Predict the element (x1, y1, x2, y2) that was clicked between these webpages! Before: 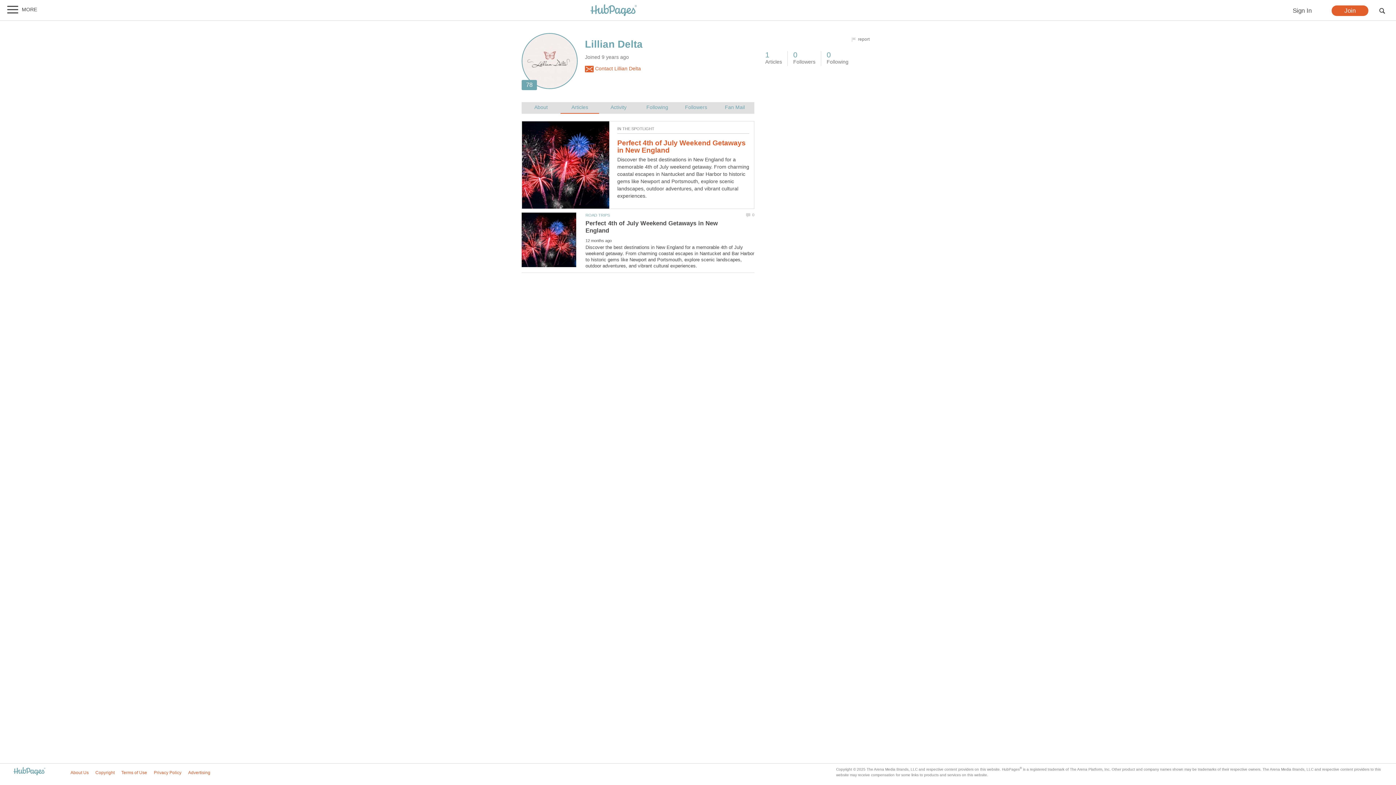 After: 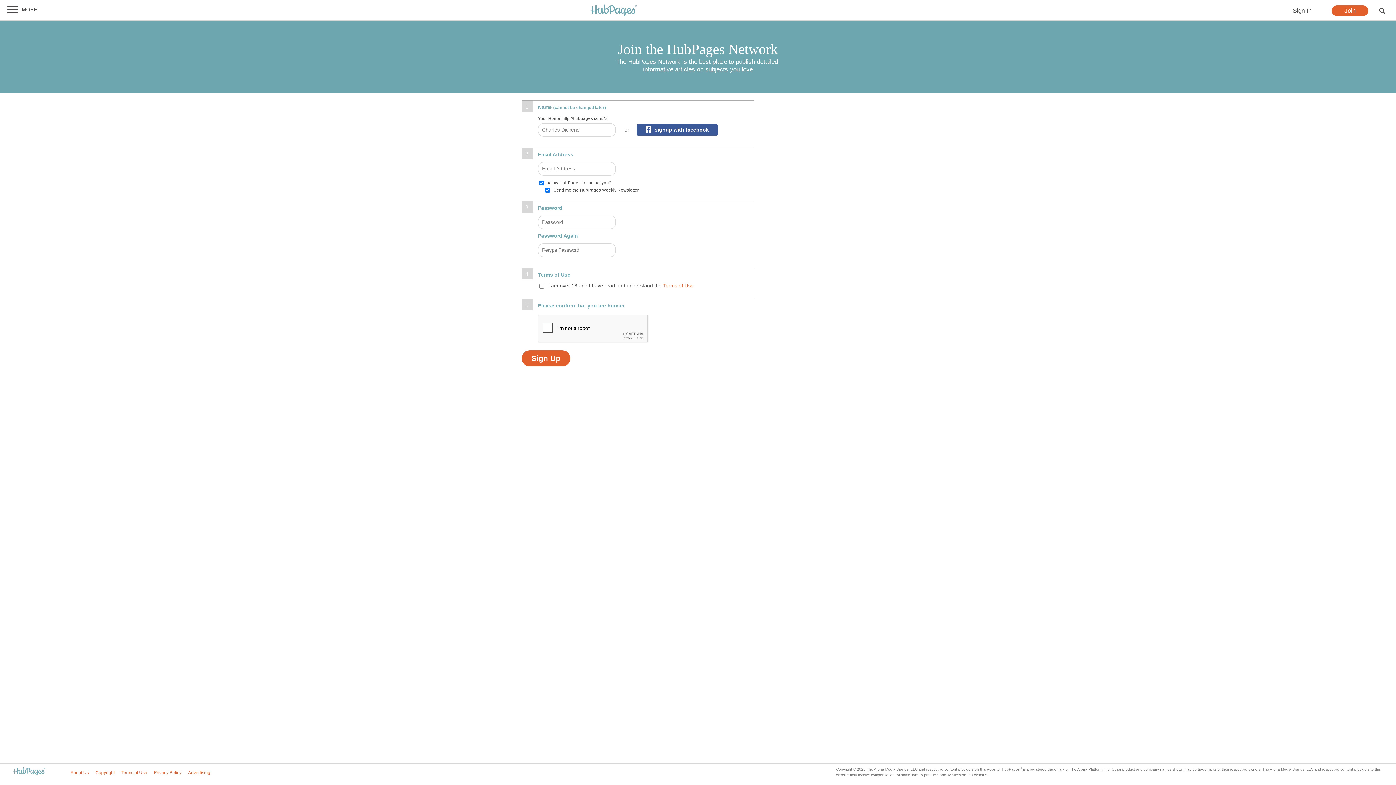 Action: bbox: (1332, 5, 1368, 16) label: Join